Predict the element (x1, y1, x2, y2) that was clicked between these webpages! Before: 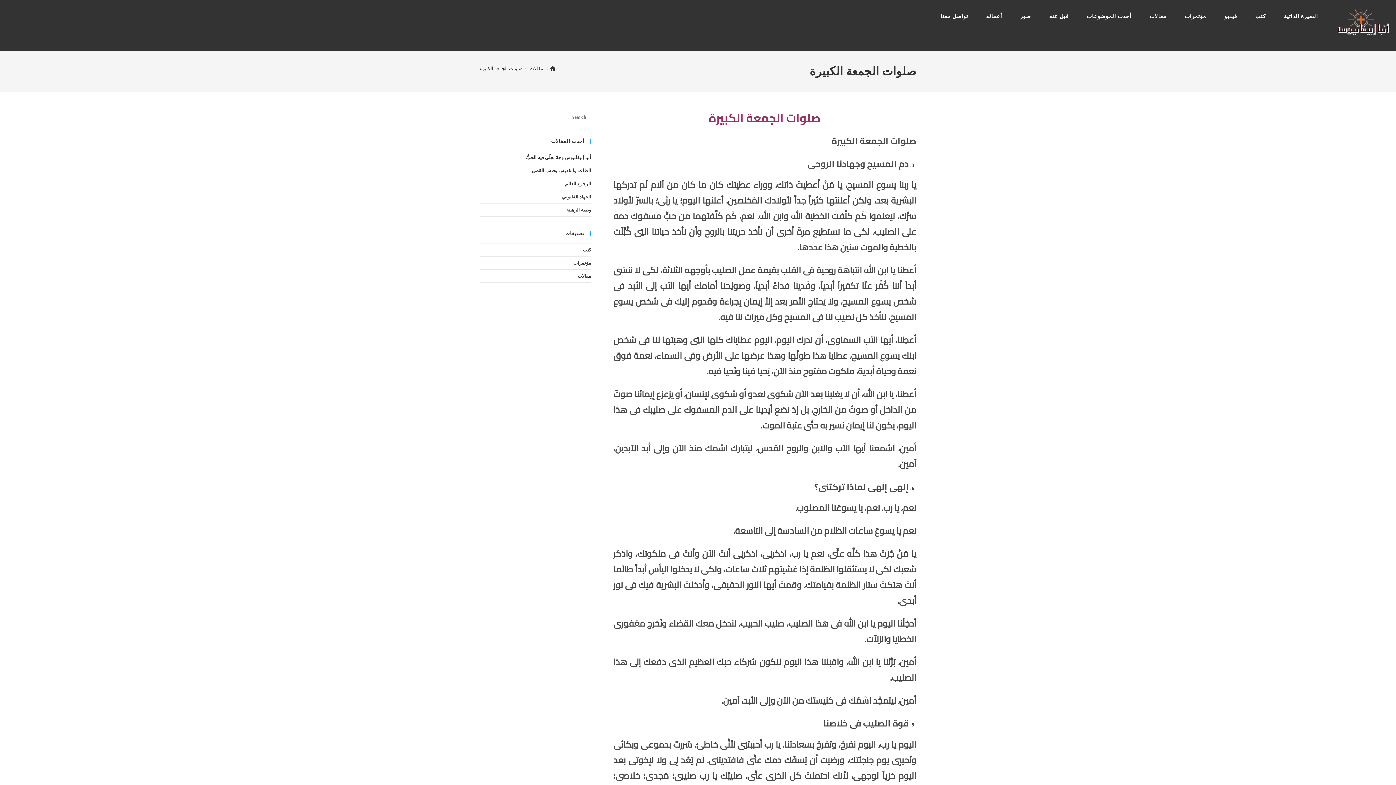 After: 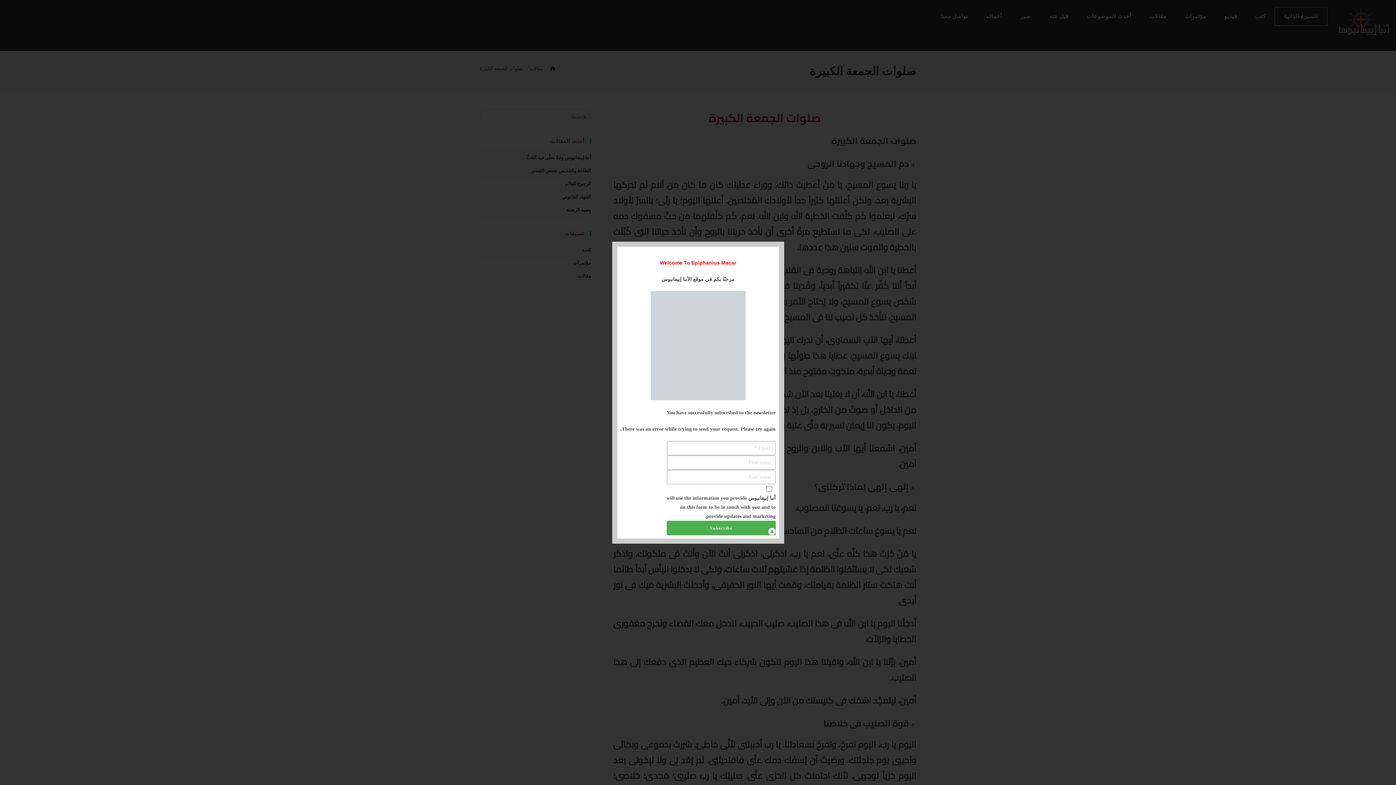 Action: bbox: (1275, 7, 1327, 25) label: السيرة الذاتية